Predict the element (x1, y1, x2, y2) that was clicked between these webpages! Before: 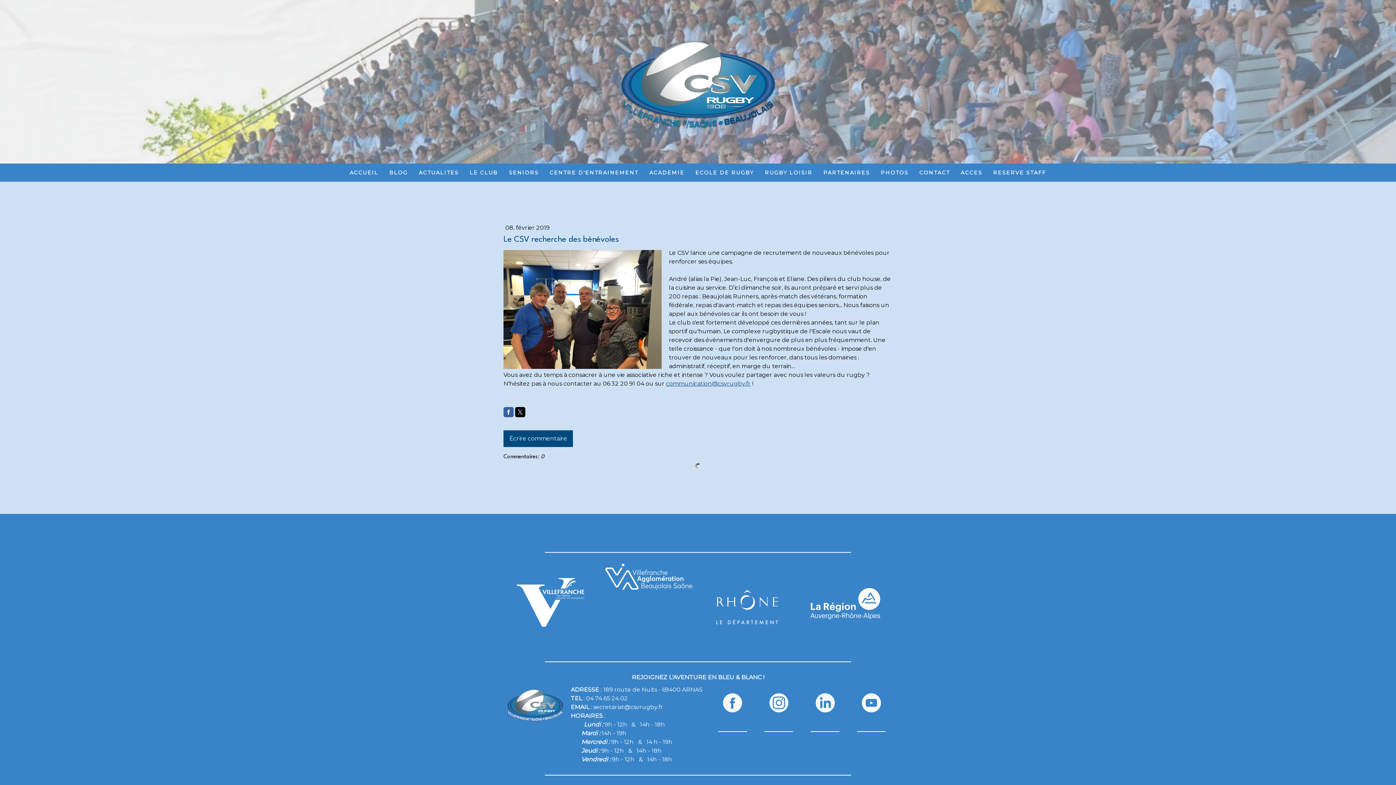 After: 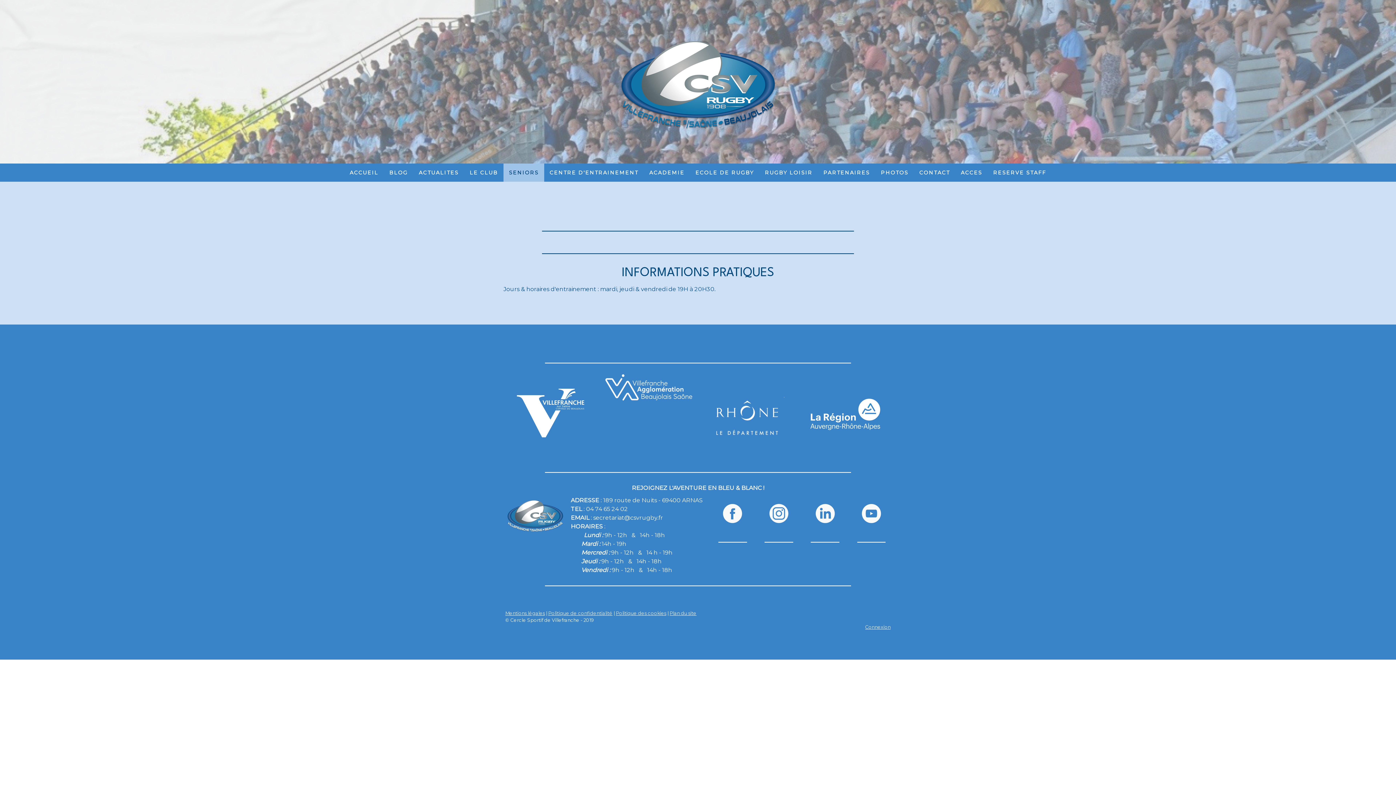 Action: bbox: (503, 163, 544, 181) label: SENIORS